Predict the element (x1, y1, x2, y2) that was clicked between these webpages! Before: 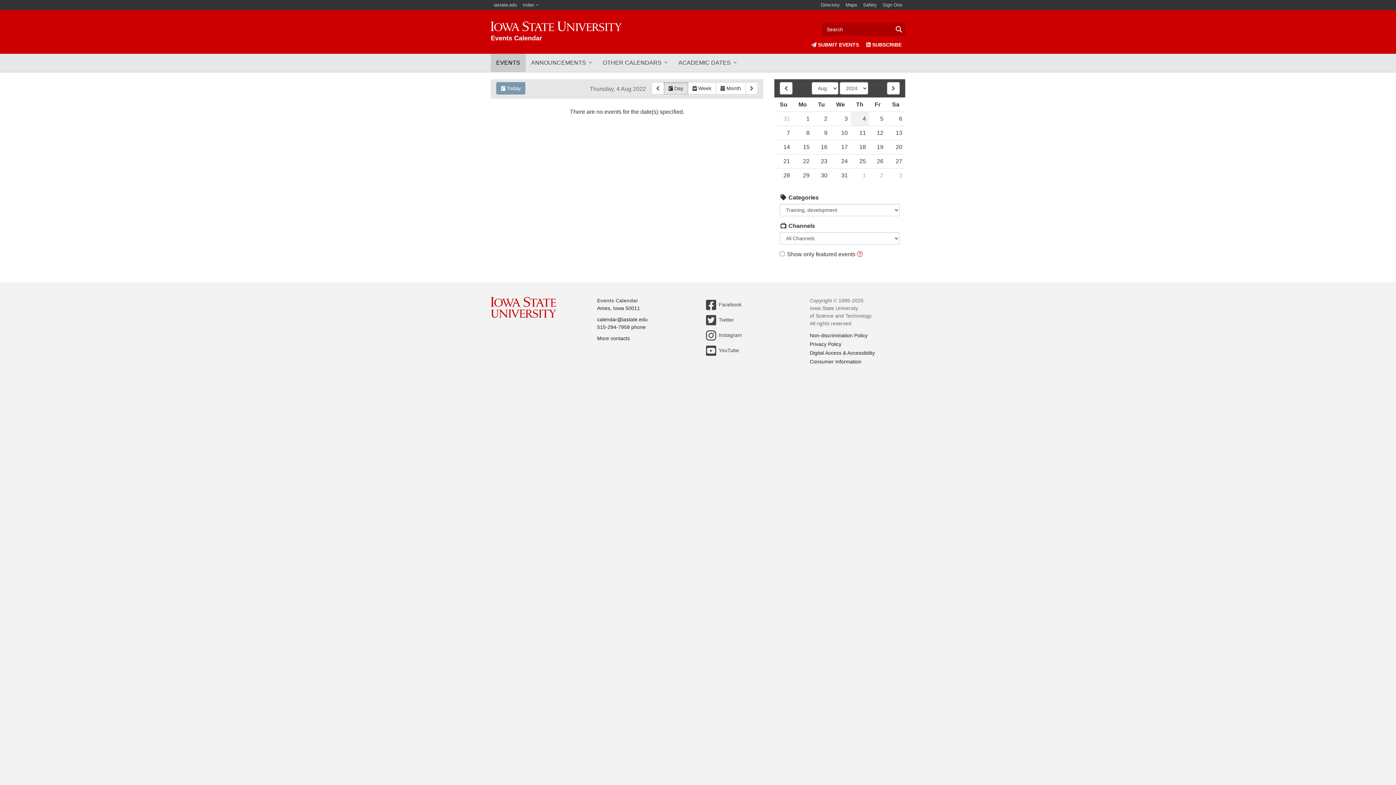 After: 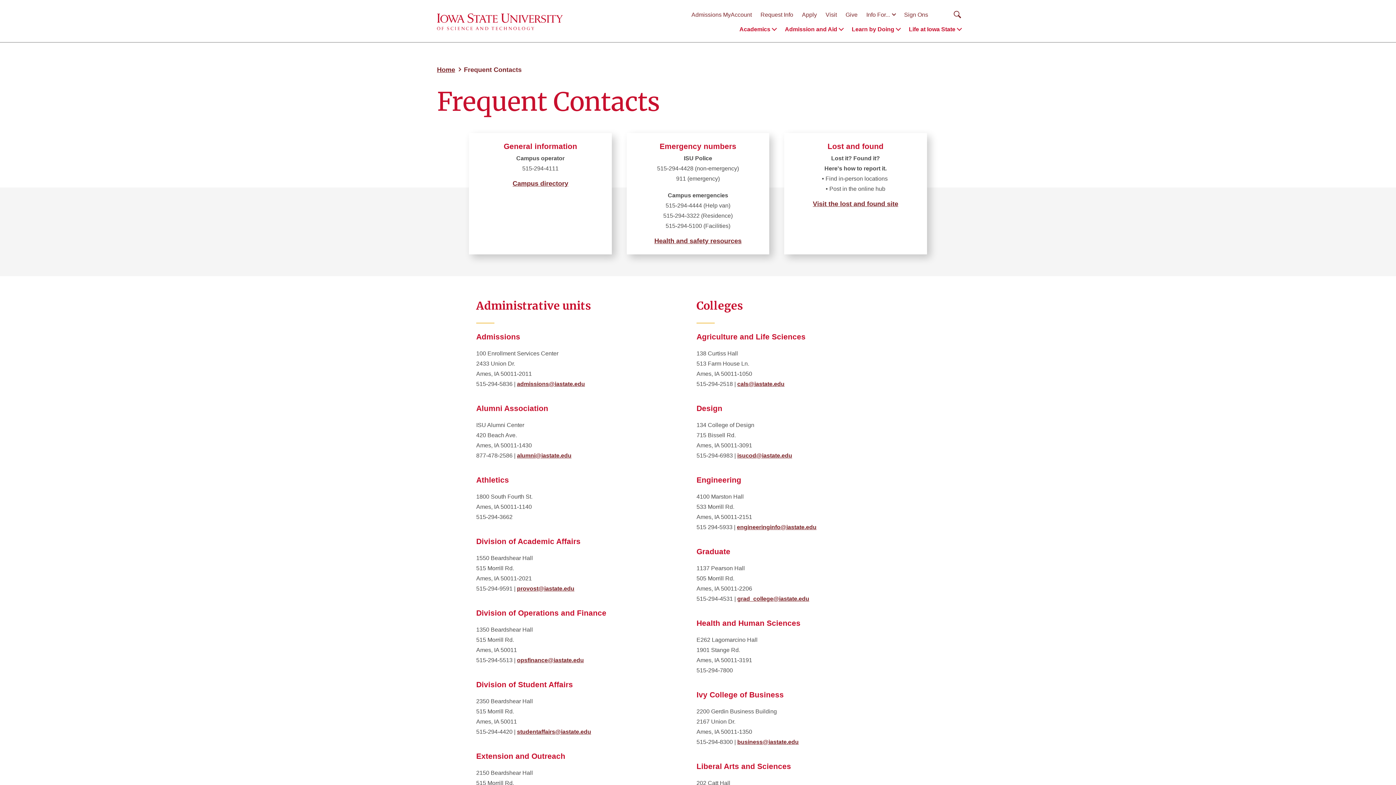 Action: bbox: (597, 335, 630, 341) label: More contacts